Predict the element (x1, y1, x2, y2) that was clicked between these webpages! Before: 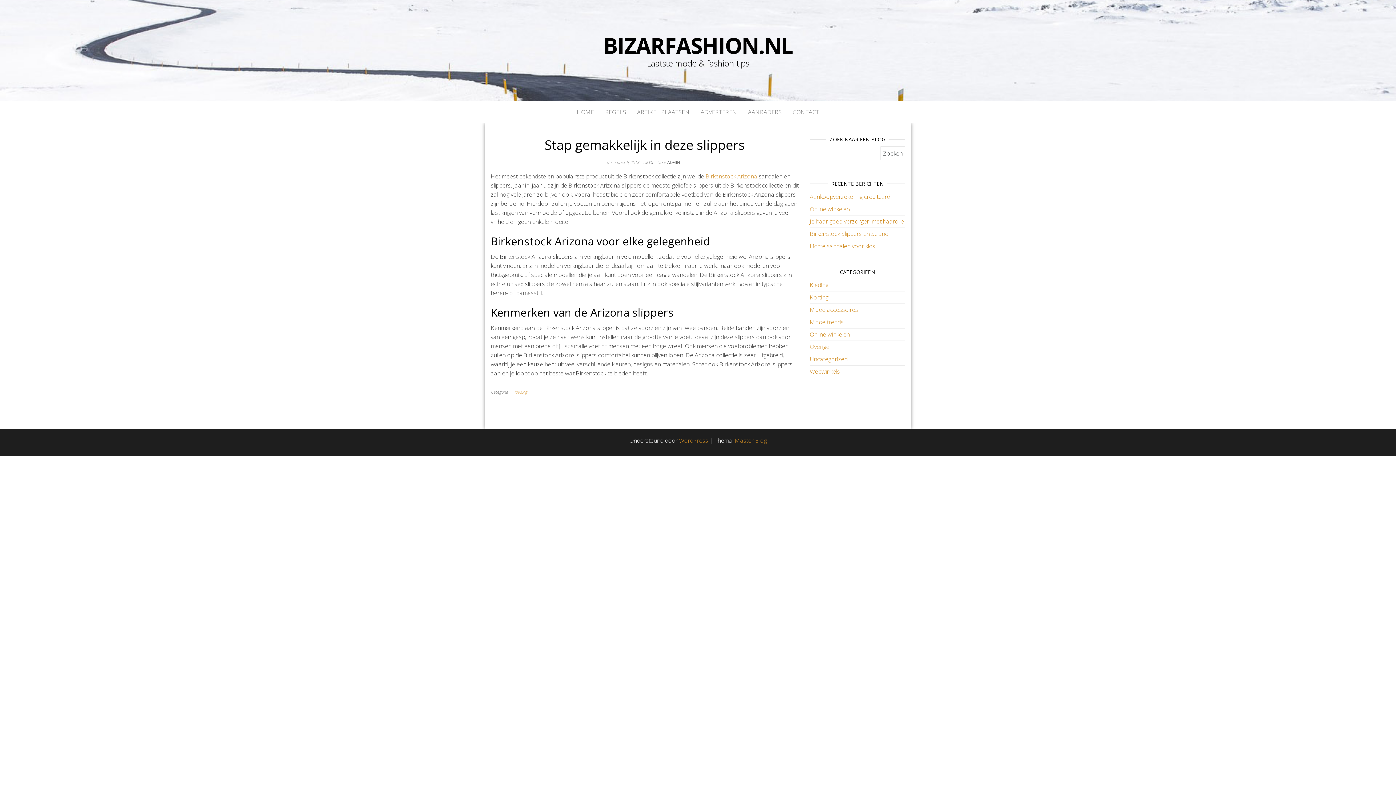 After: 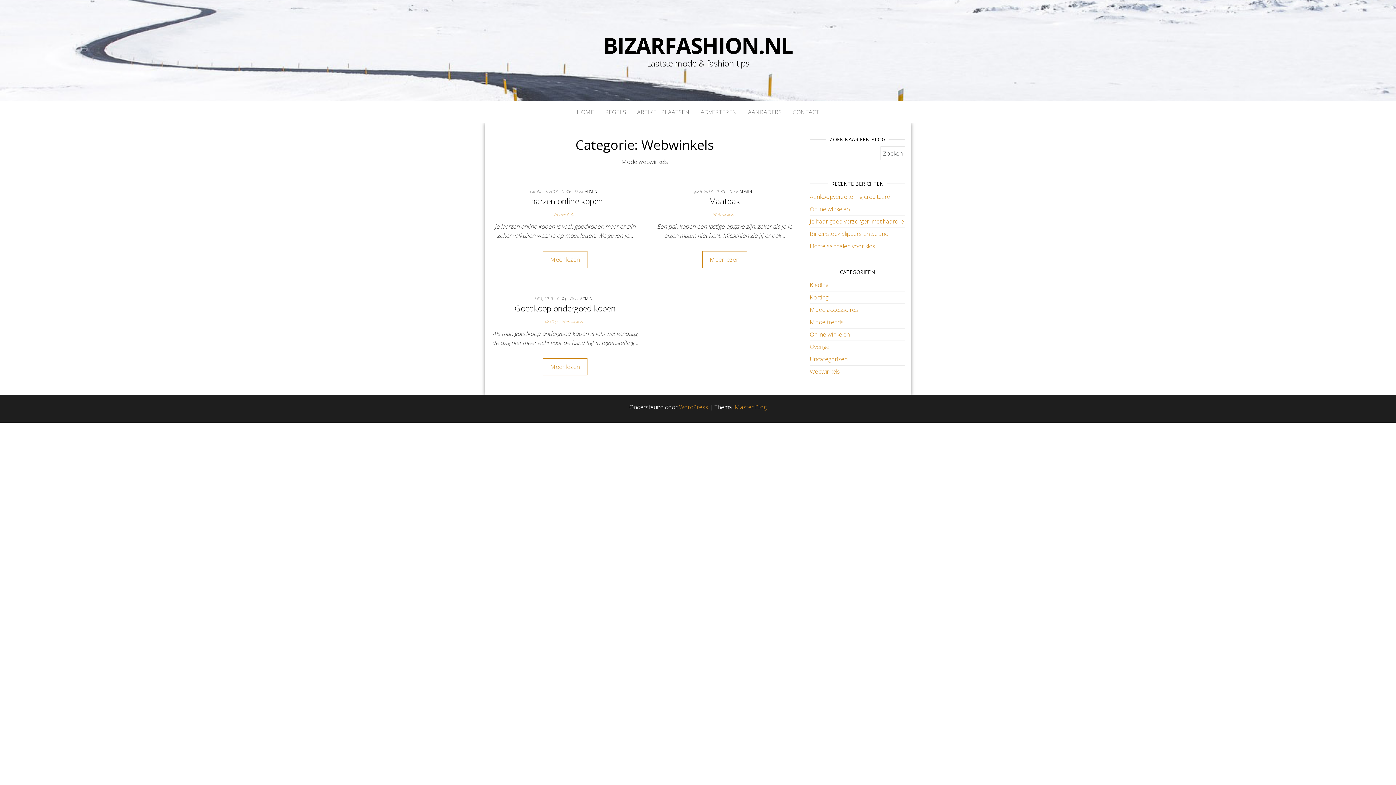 Action: label: Webwinkels bbox: (810, 367, 840, 375)